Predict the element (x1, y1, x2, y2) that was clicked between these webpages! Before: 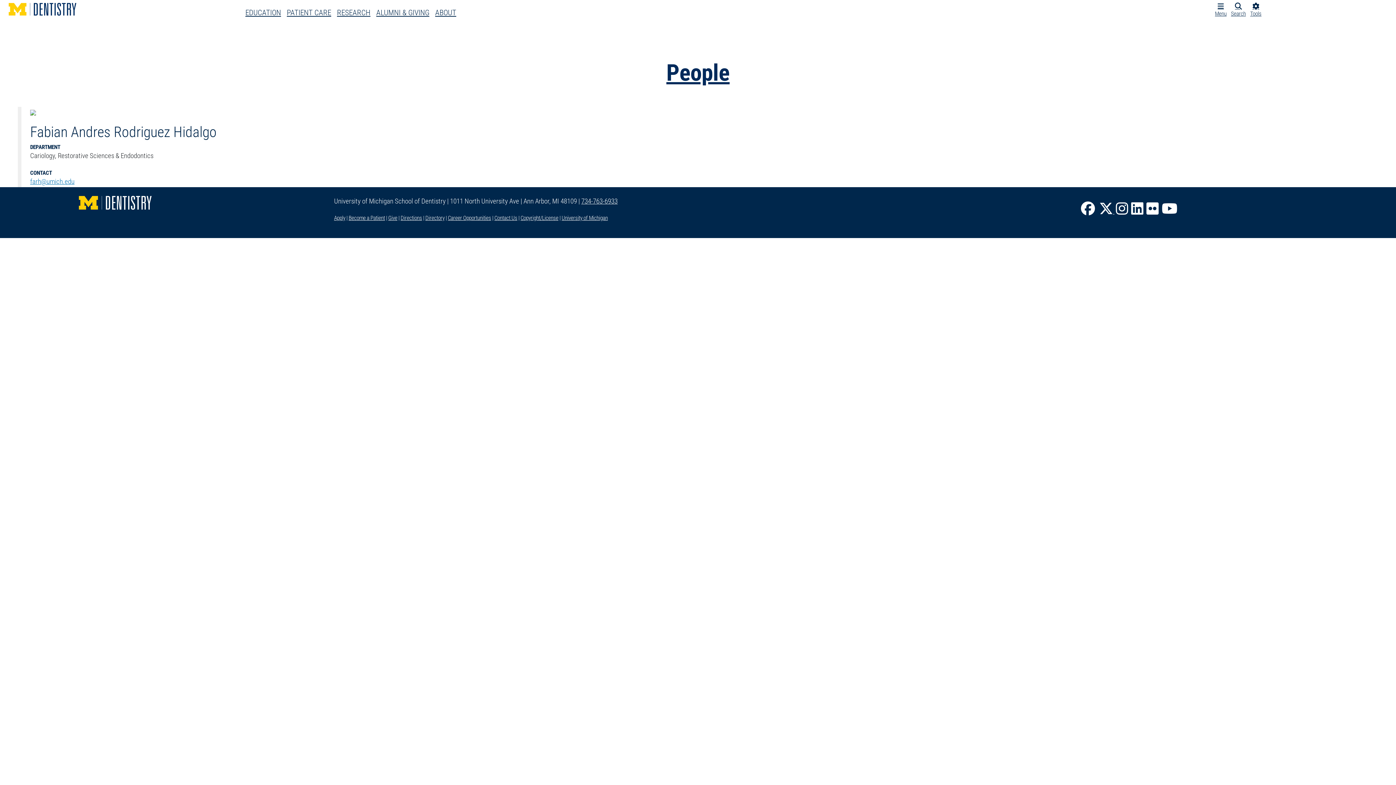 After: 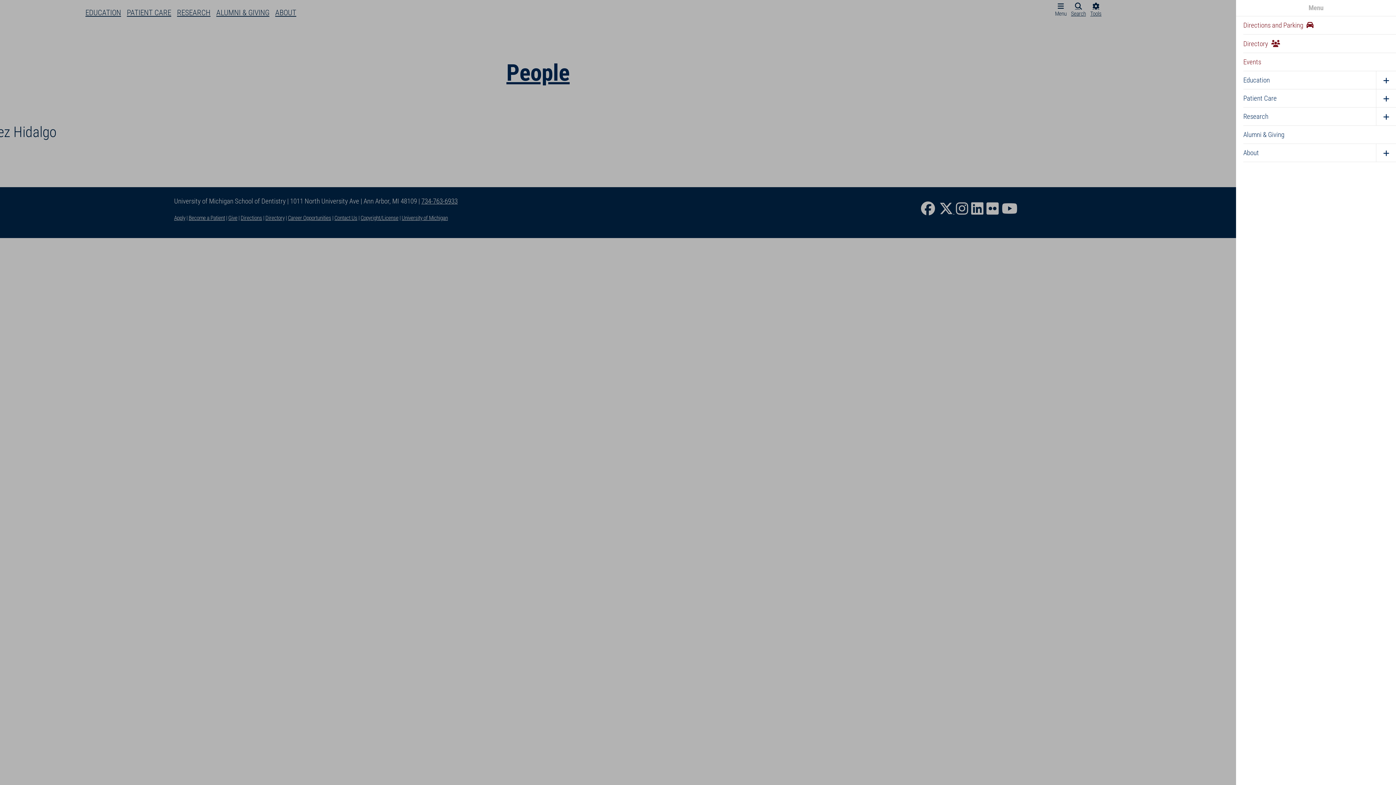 Action: label: Menu bbox: (1213, 2, 1228, 19)